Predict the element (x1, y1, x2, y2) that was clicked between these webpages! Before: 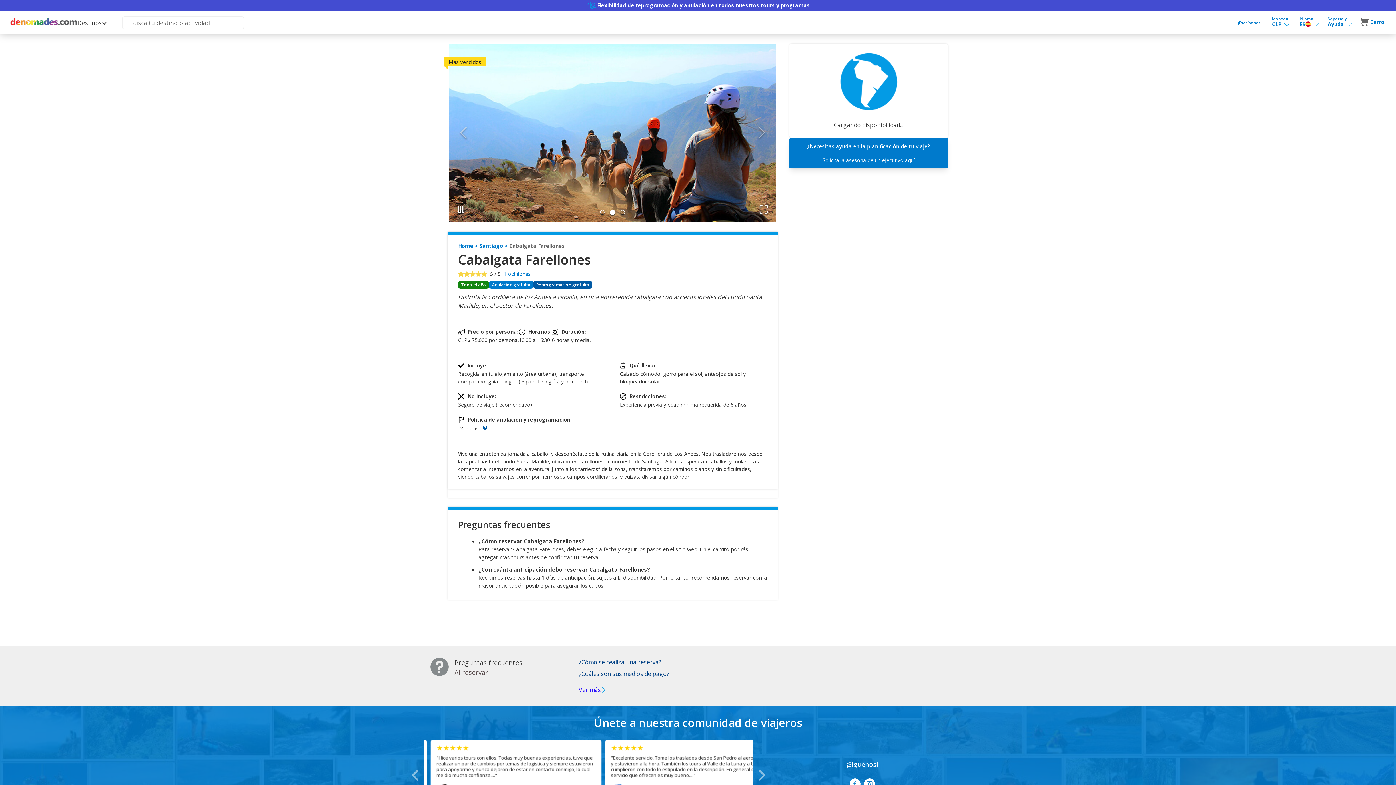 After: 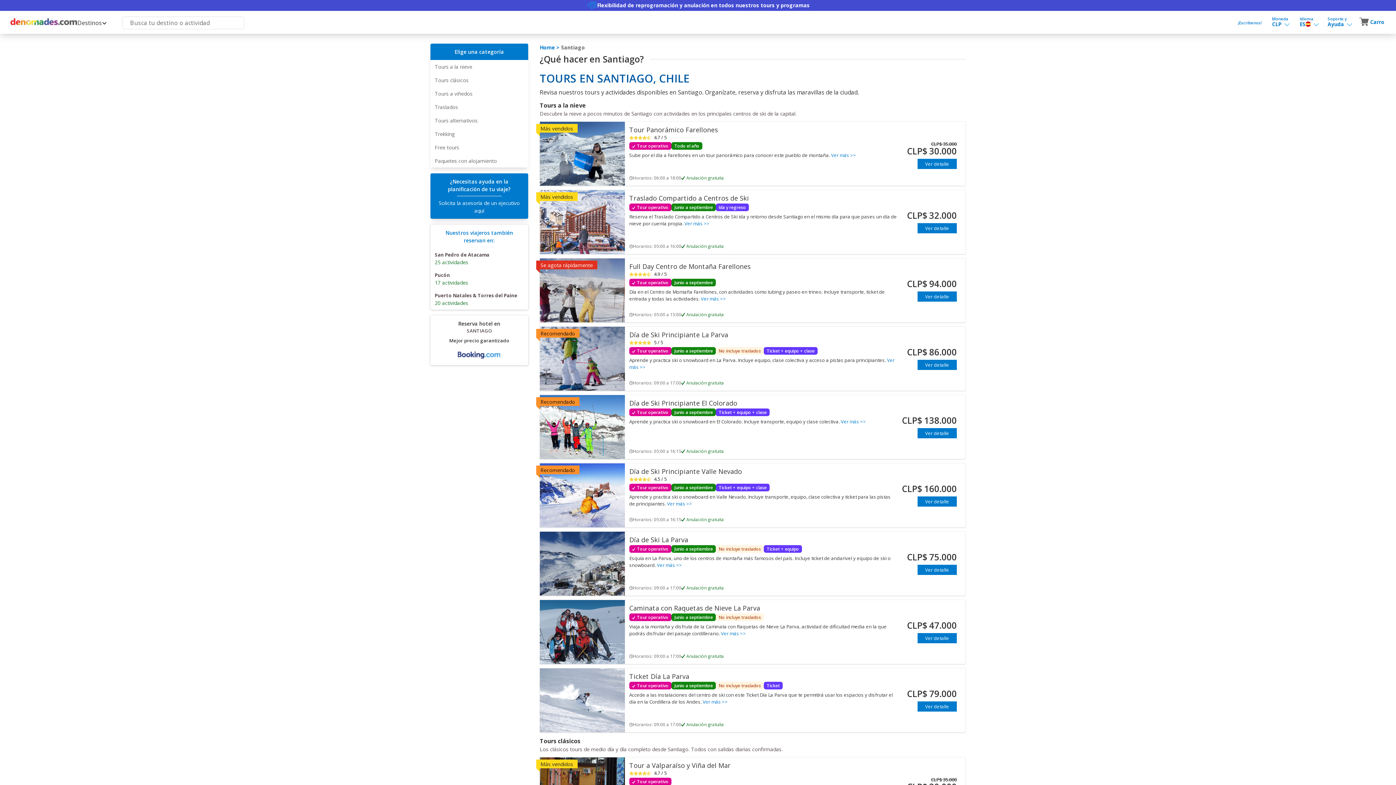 Action: label: Santiago bbox: (479, 242, 503, 249)